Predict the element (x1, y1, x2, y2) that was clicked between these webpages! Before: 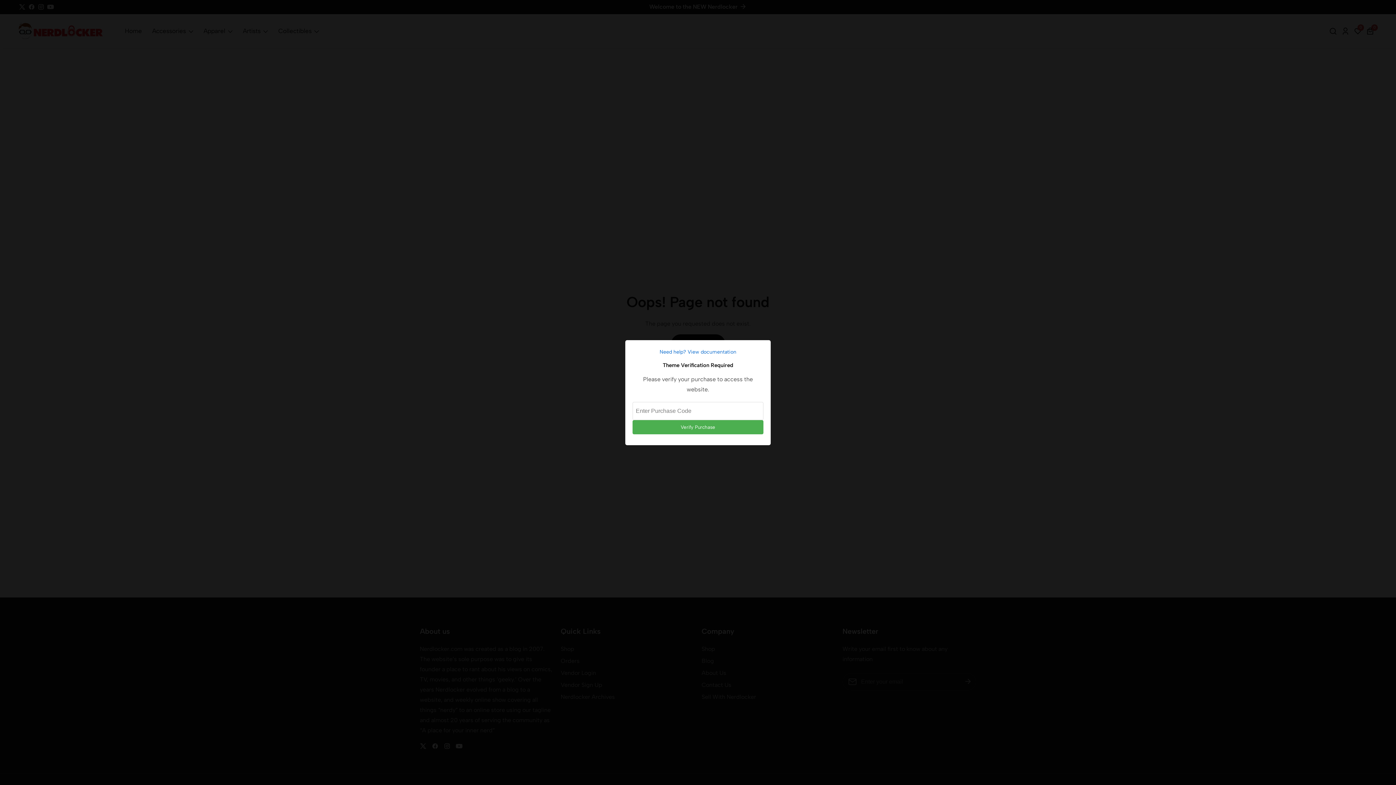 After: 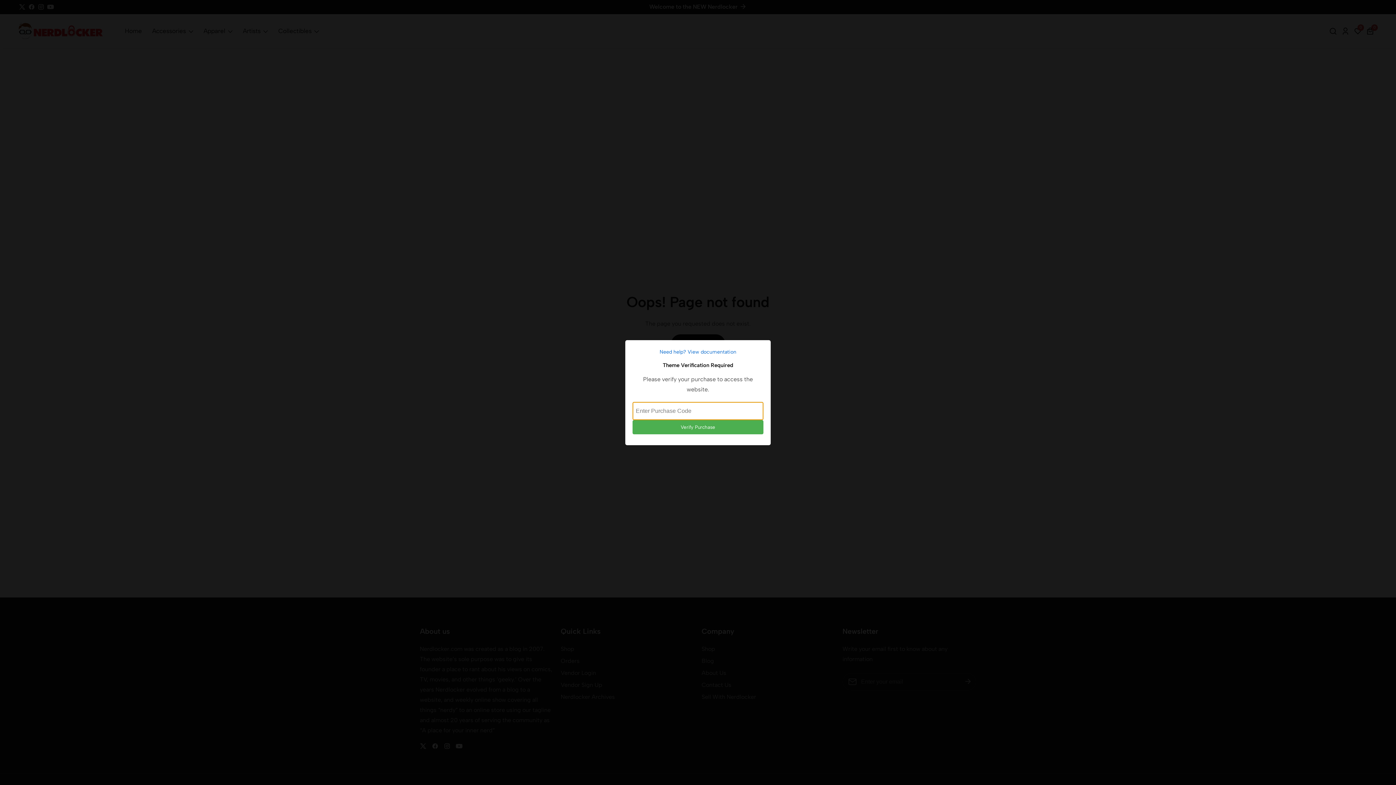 Action: label: Verify Purchase bbox: (632, 420, 763, 434)